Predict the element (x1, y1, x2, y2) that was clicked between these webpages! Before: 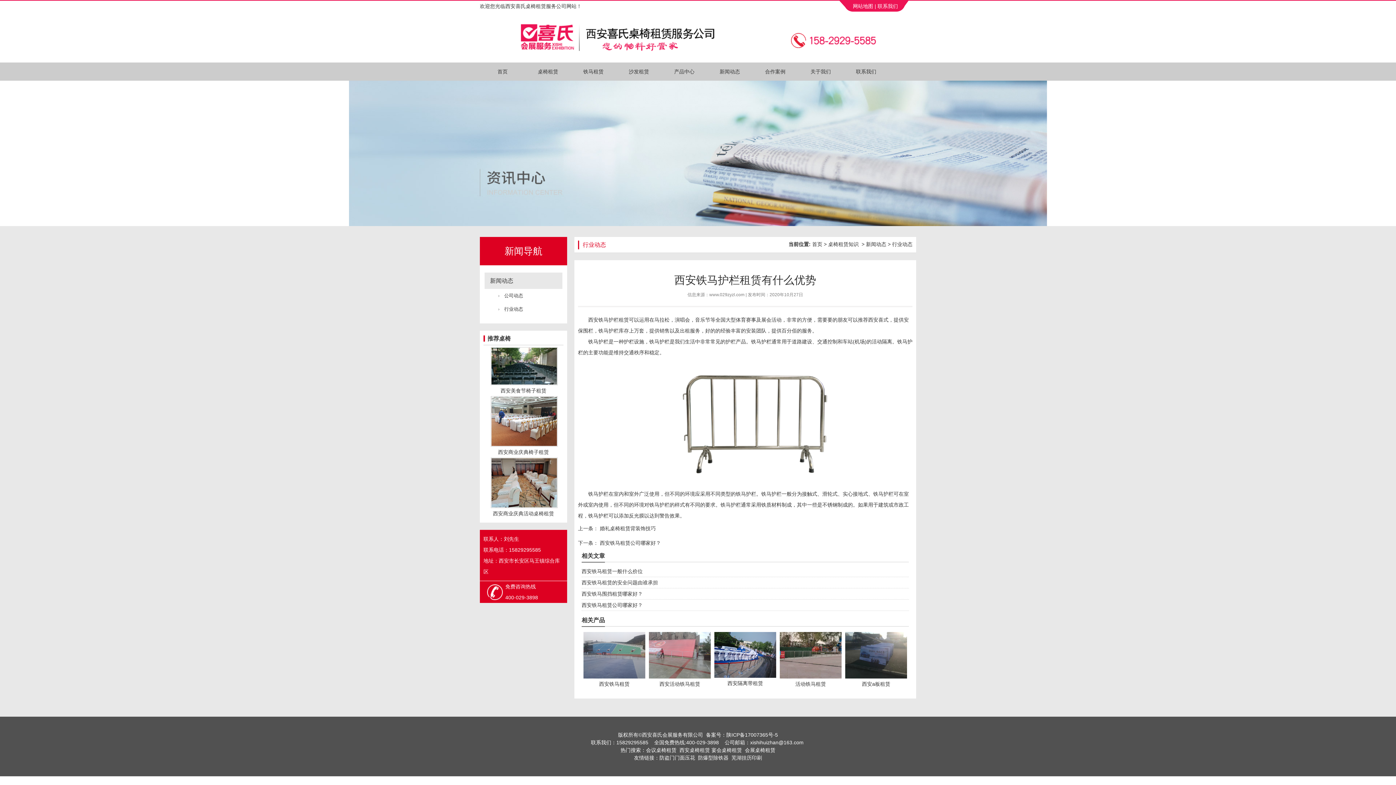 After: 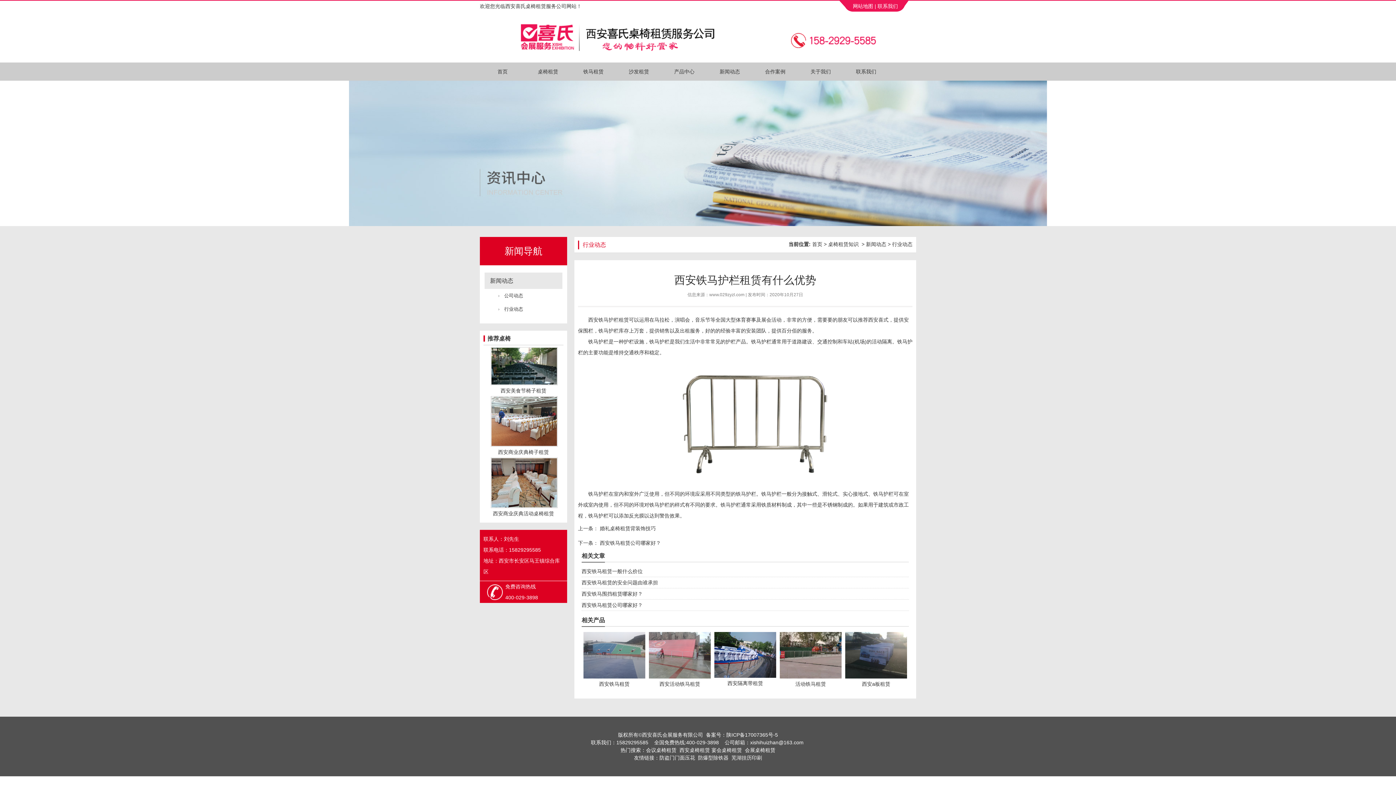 Action: bbox: (726, 732, 778, 738) label: 陕ICP备17007365号-5